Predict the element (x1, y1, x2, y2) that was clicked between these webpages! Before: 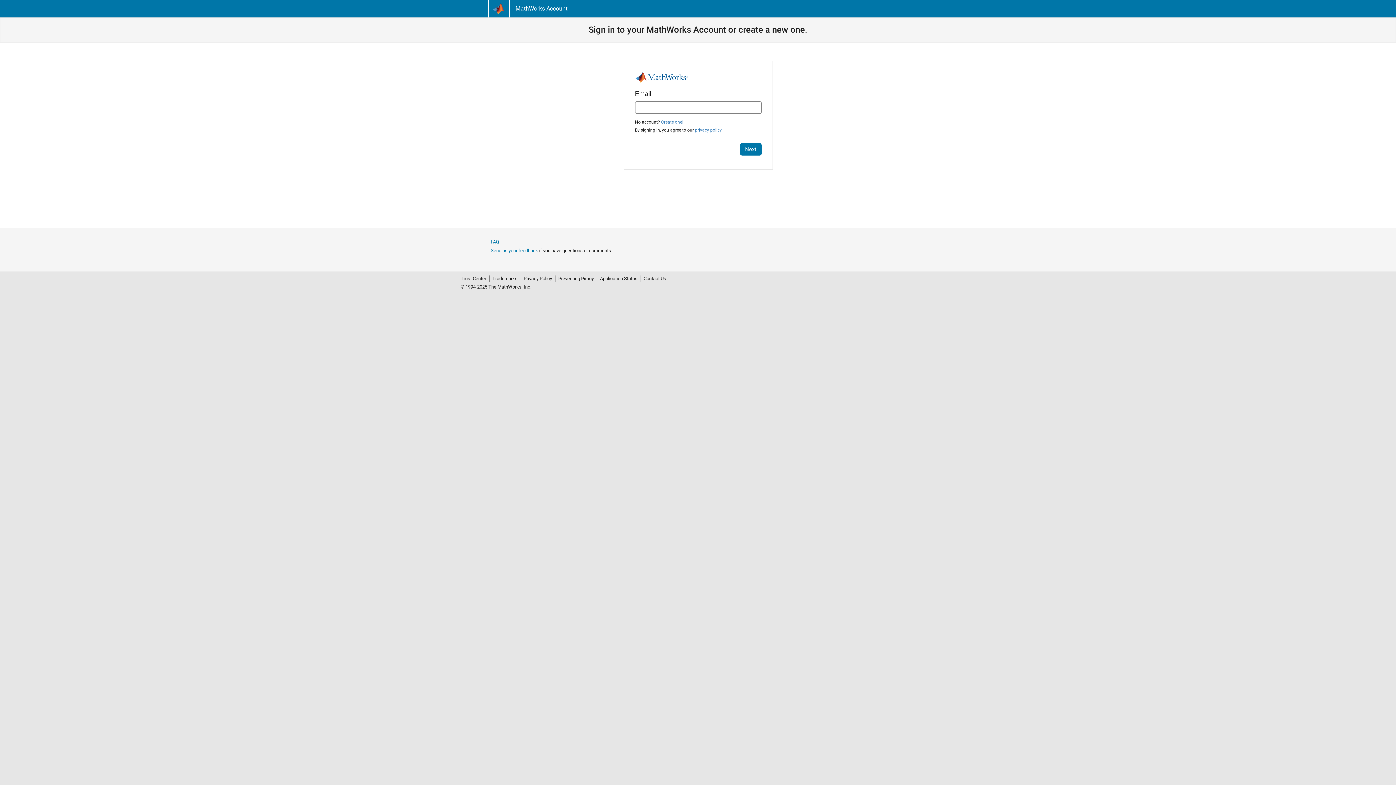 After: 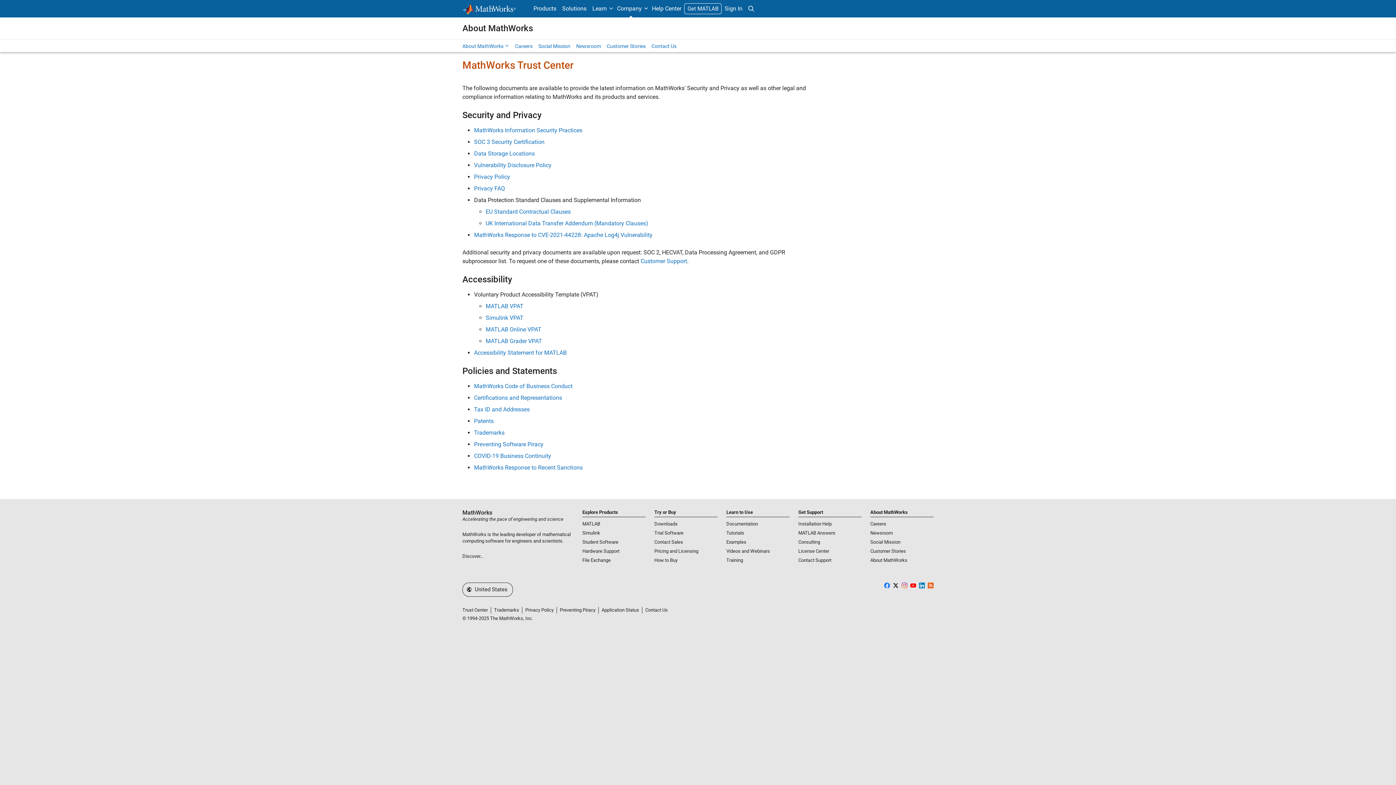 Action: label: Trust Center bbox: (460, 275, 489, 282)